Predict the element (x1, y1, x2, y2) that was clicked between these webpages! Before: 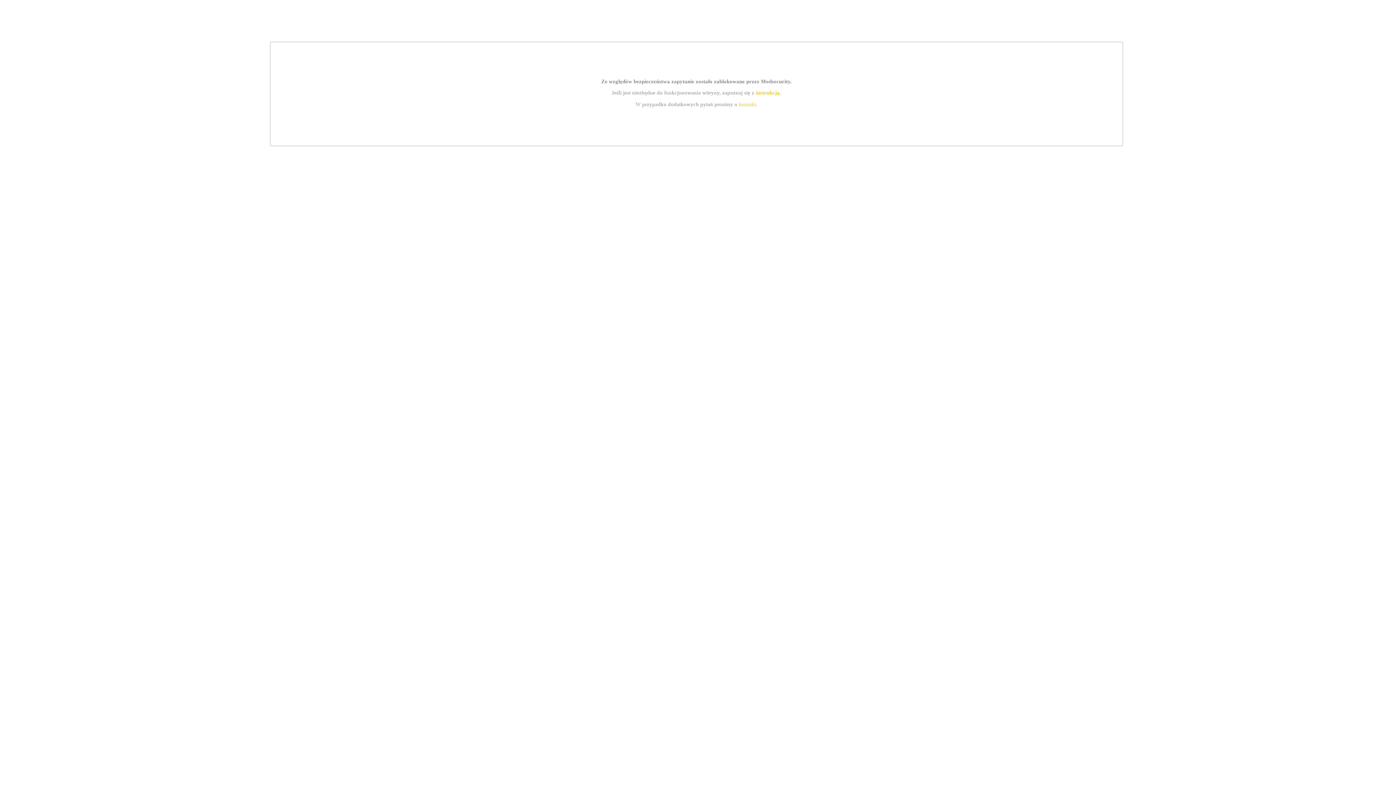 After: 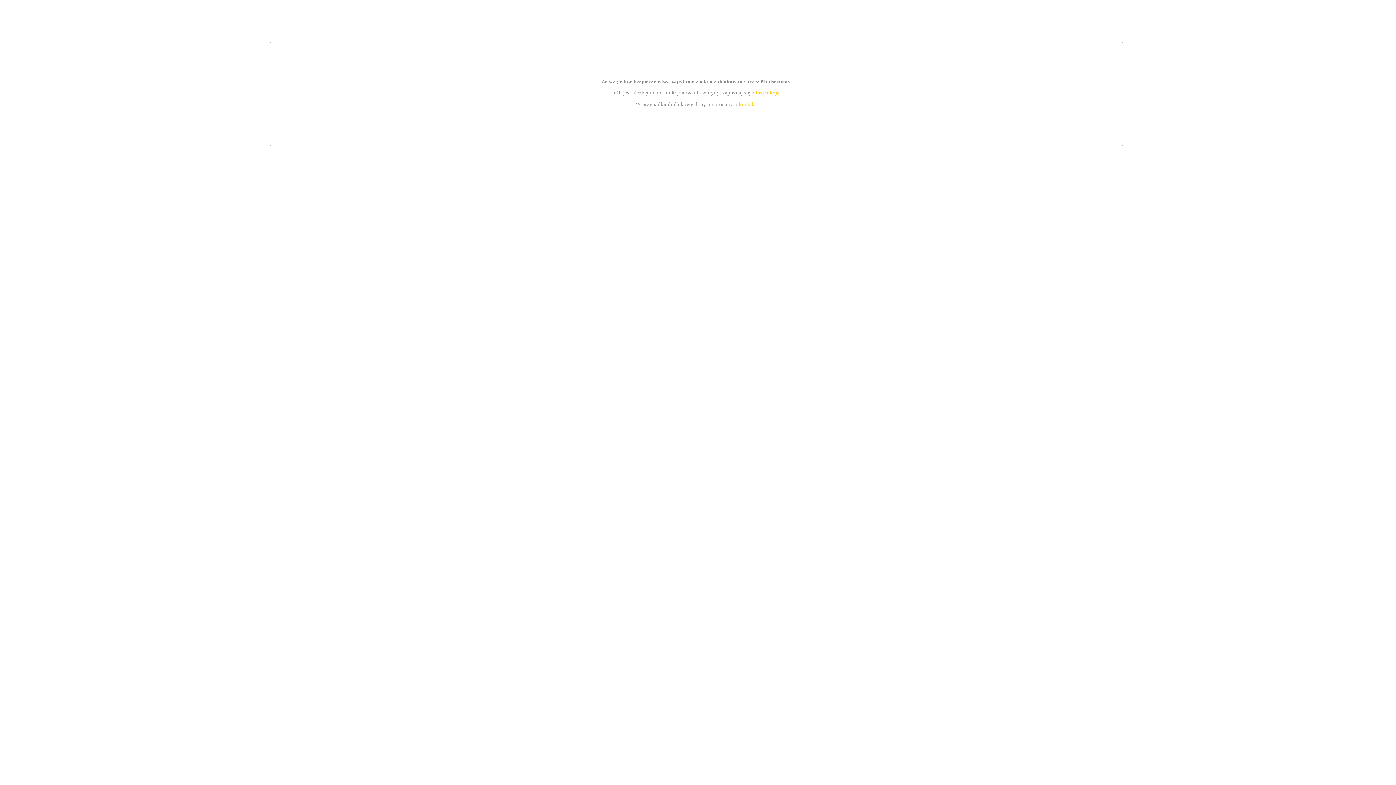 Action: label: instrukcją bbox: (755, 89, 779, 95)